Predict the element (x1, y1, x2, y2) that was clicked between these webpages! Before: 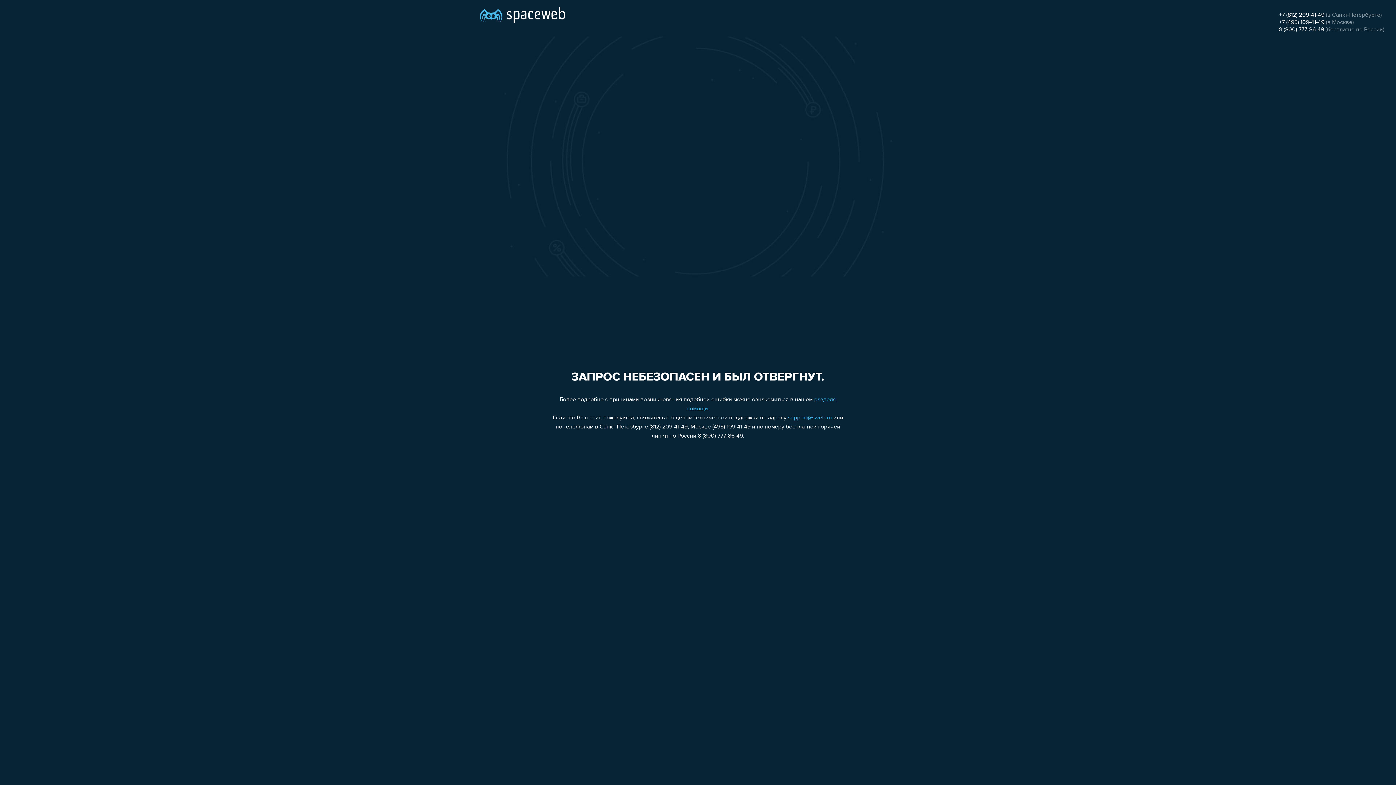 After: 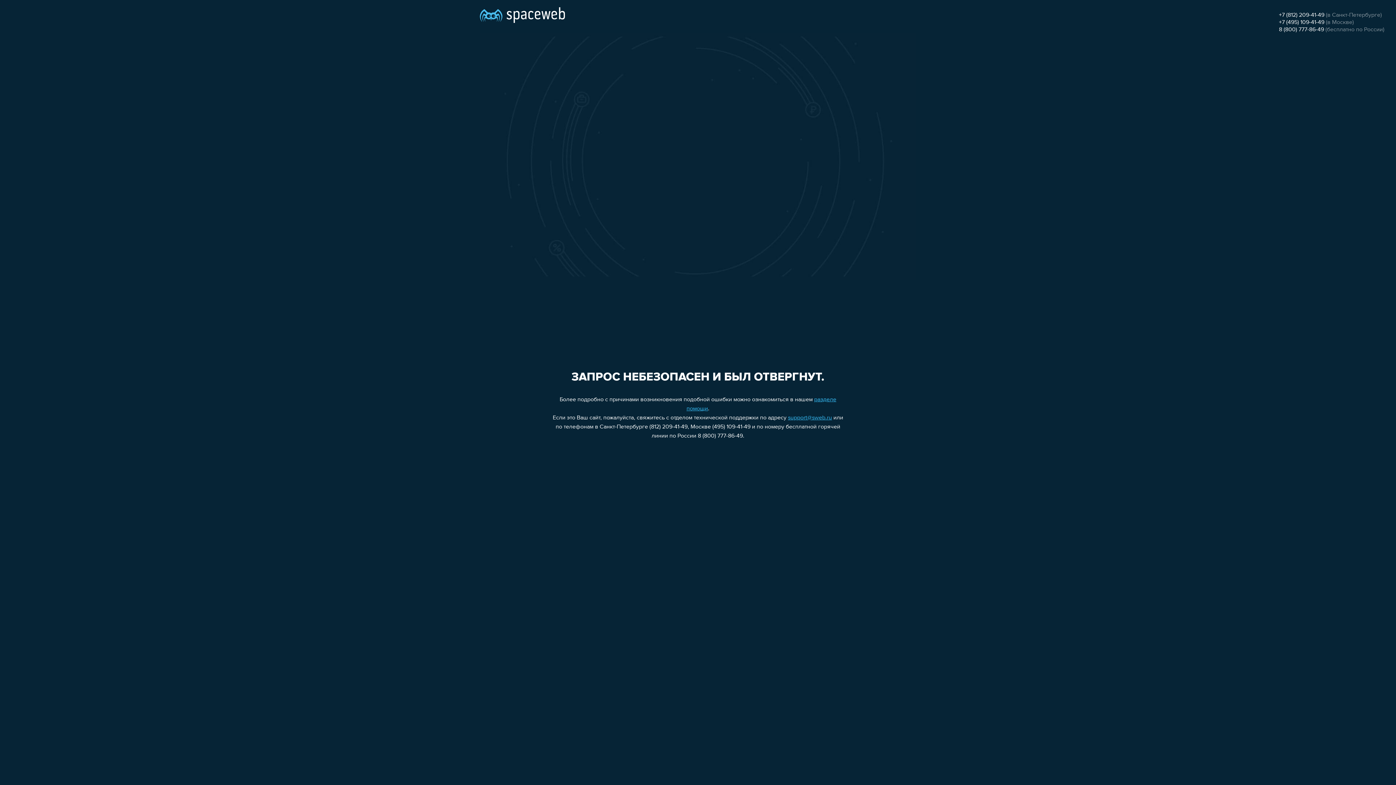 Action: bbox: (1279, 19, 1324, 25) label: +7 (495) 109-41-49